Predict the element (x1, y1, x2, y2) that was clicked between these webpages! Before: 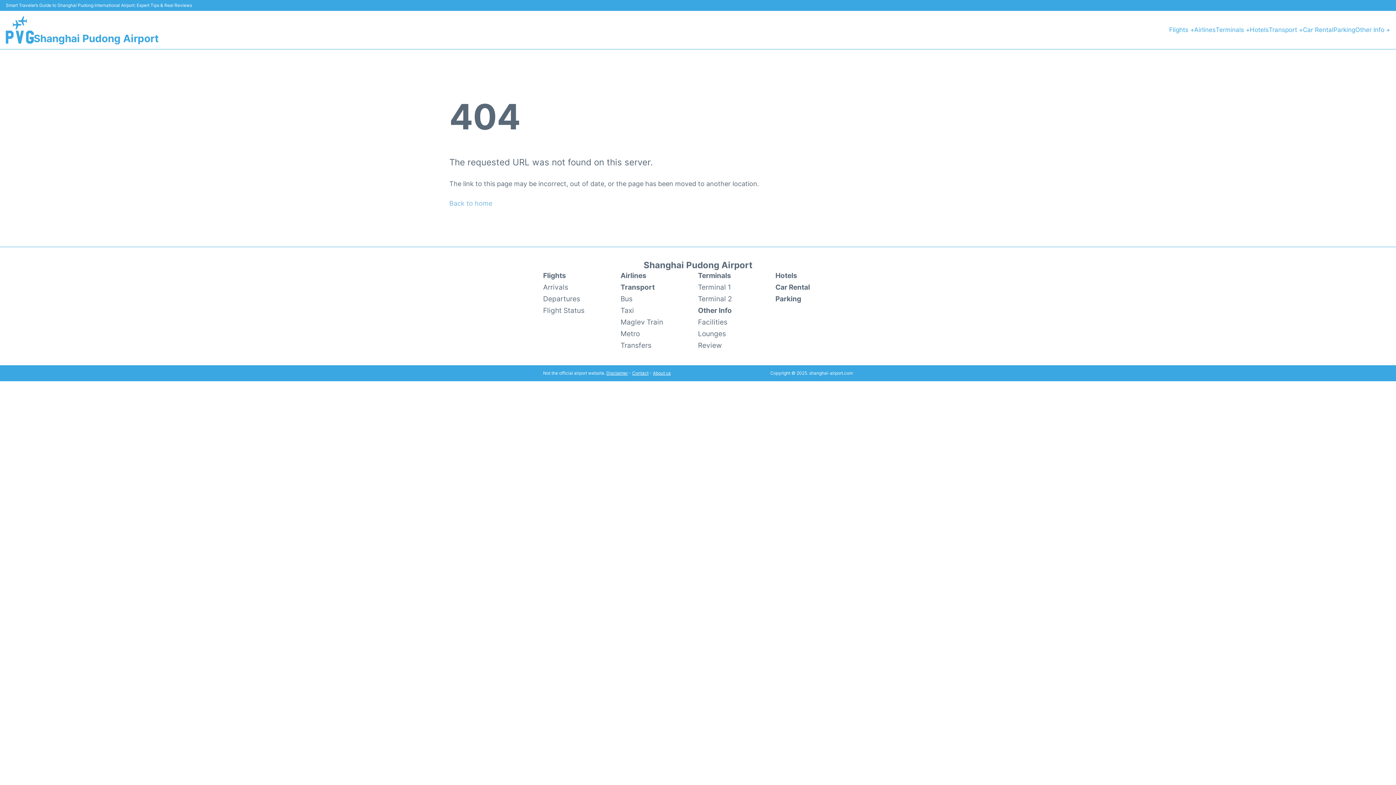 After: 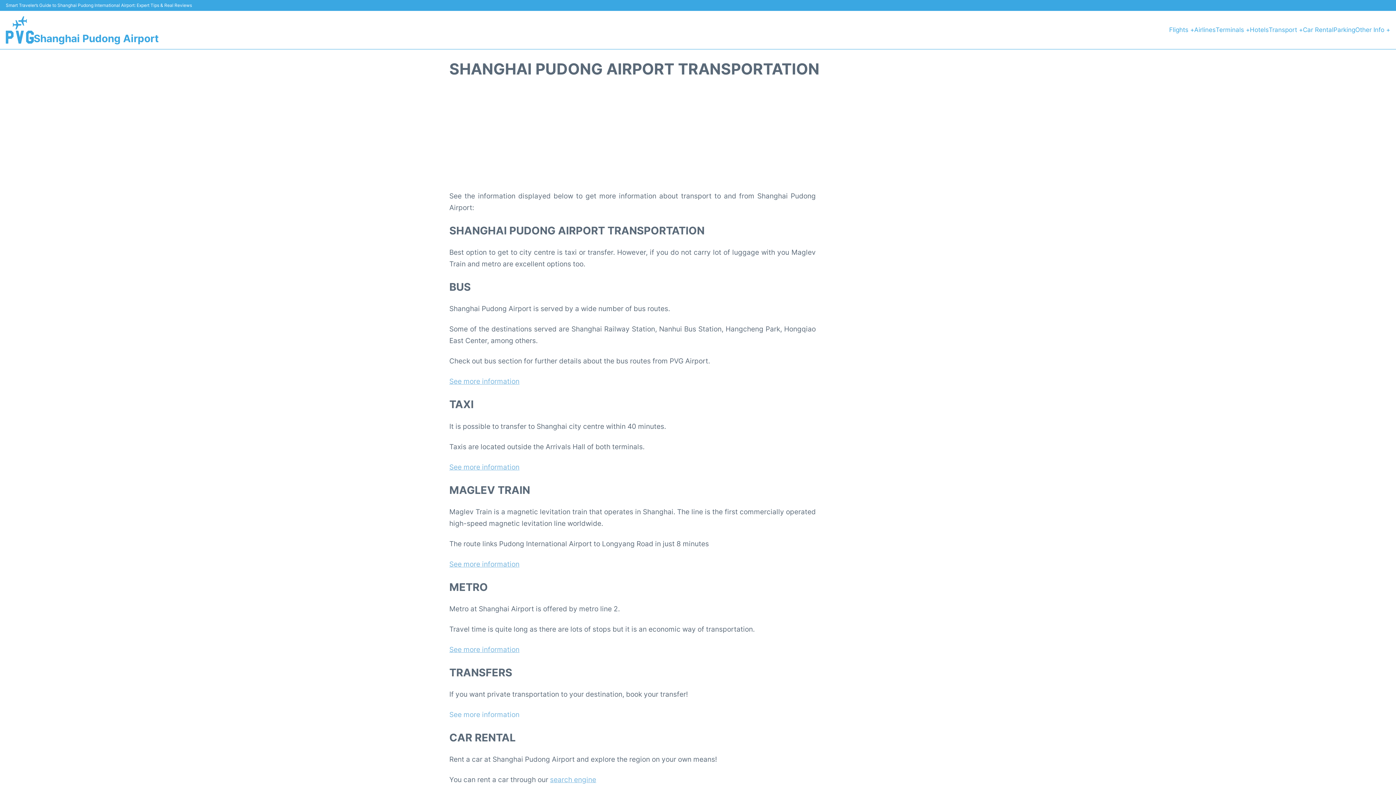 Action: label: Transport + bbox: (1269, 24, 1303, 35)